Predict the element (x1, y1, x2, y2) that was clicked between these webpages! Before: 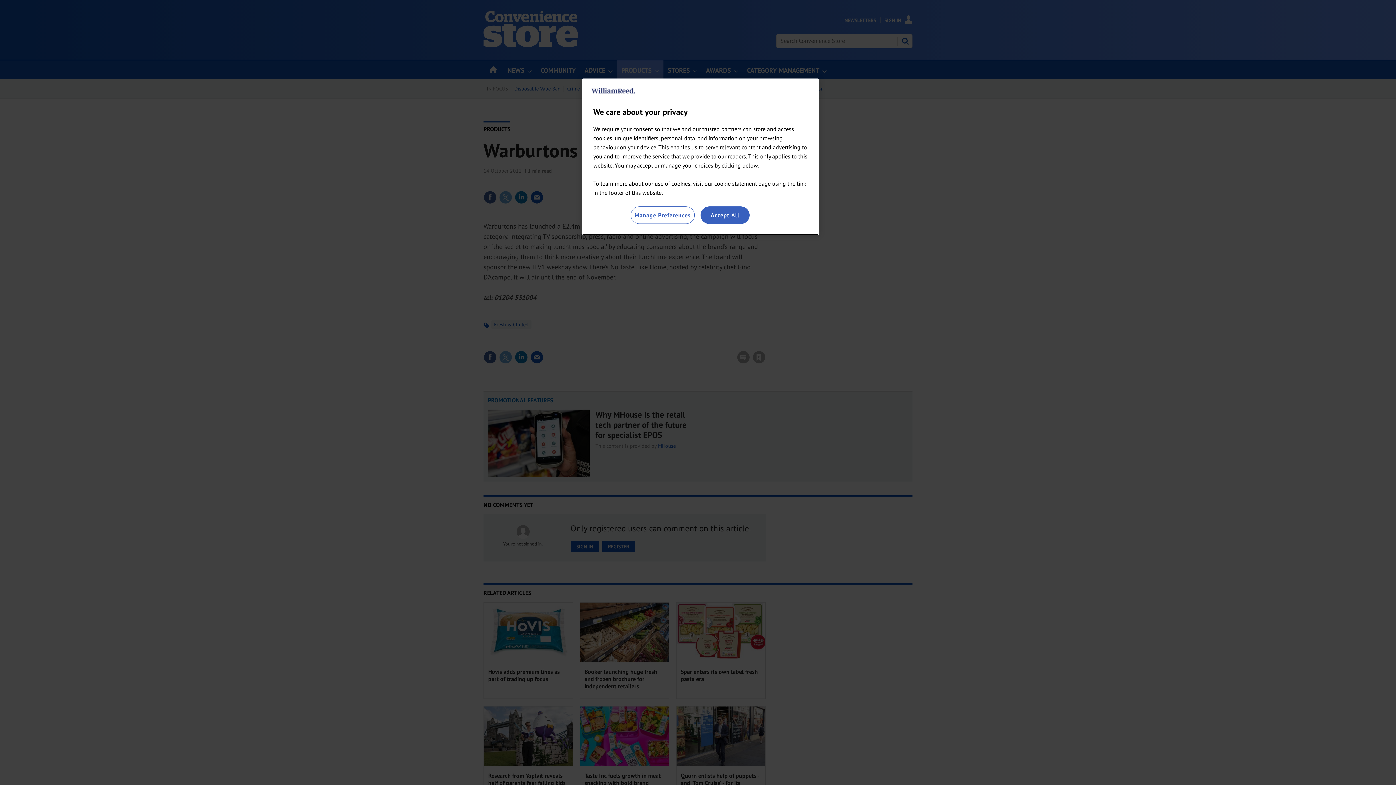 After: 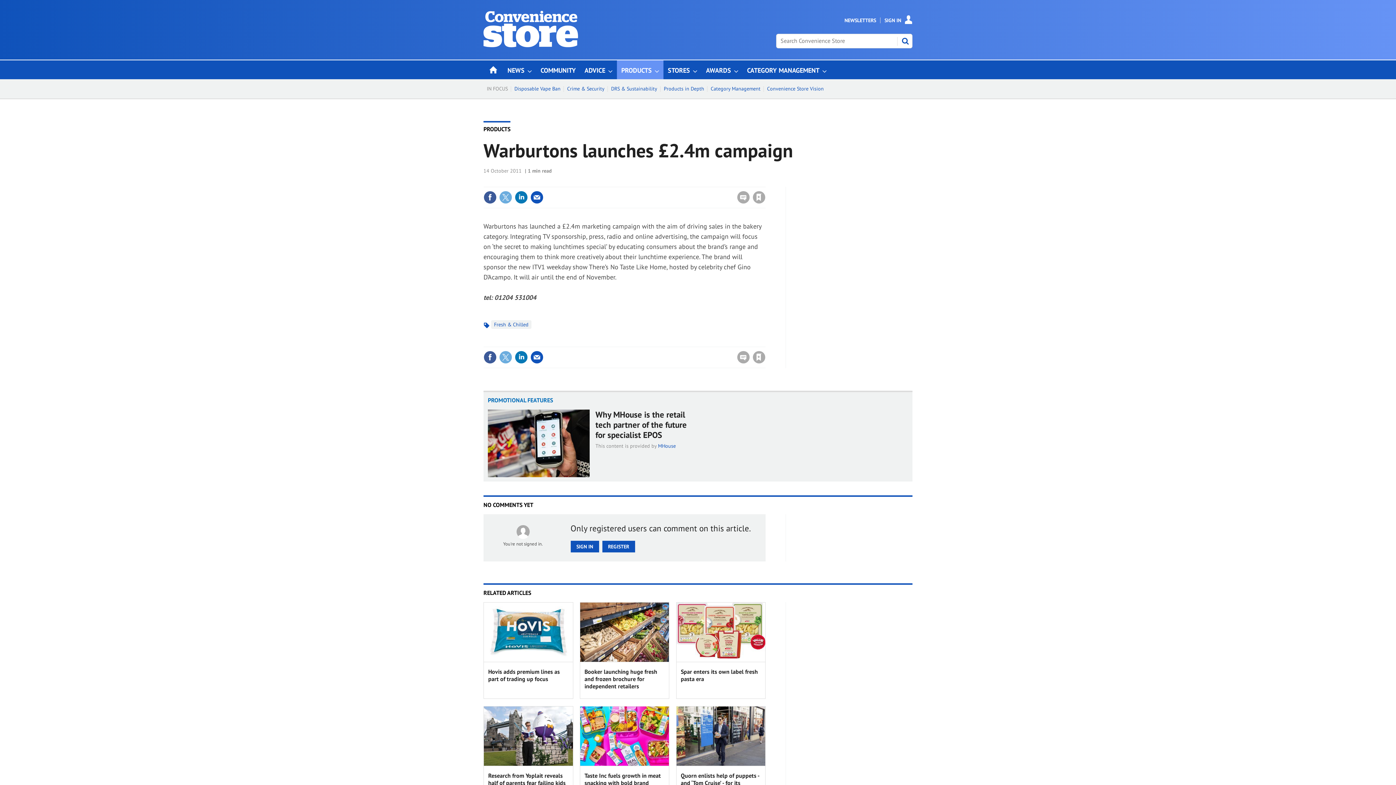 Action: bbox: (700, 206, 749, 224) label: Accept All